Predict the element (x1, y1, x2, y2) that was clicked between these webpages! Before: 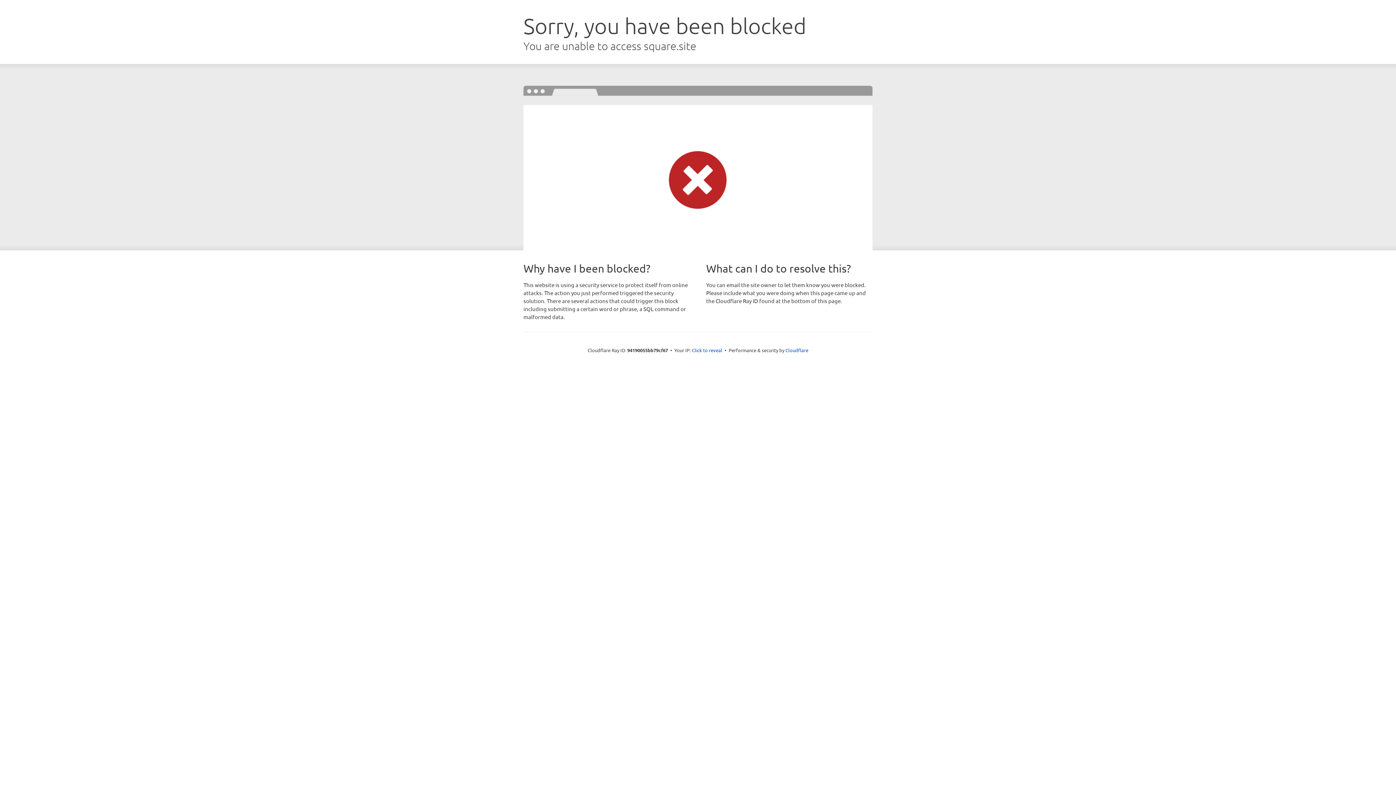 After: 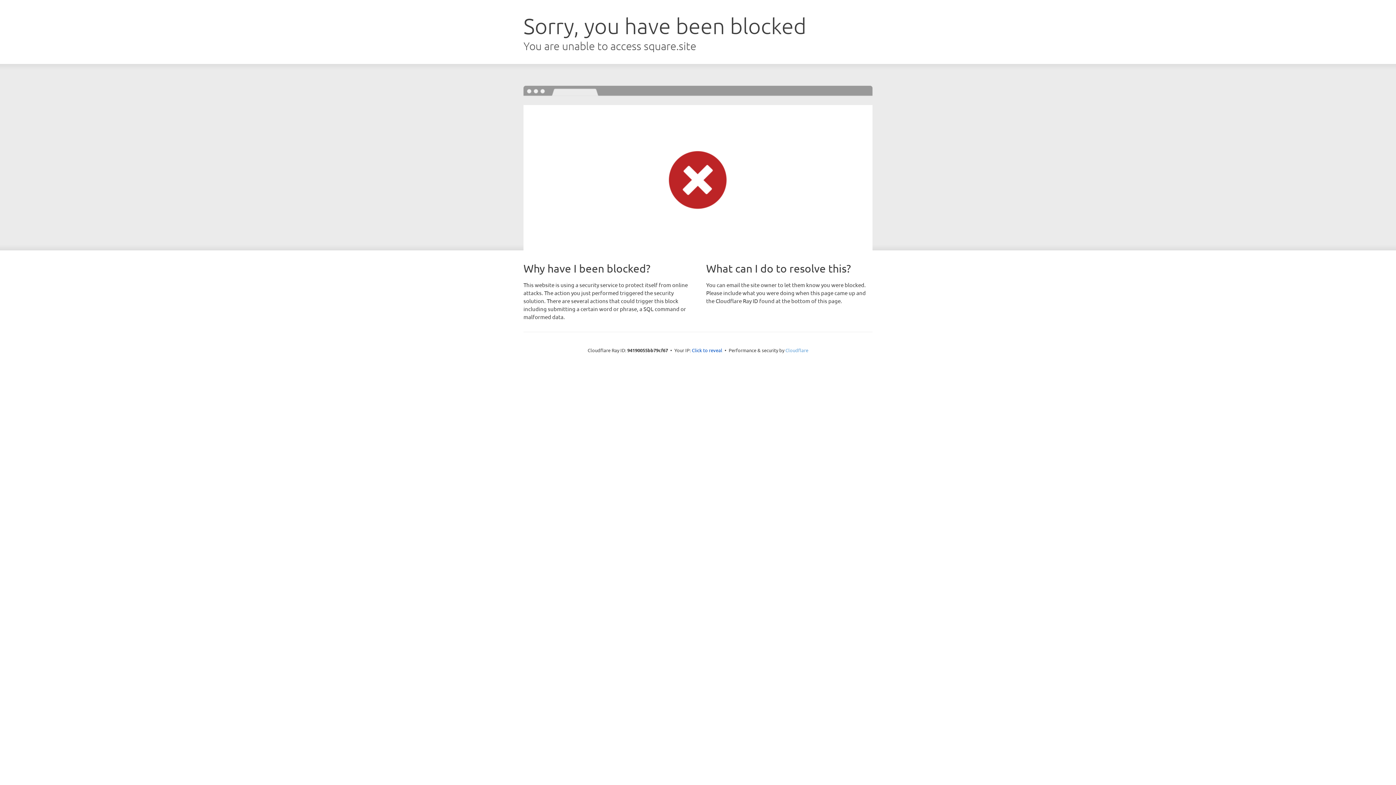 Action: bbox: (785, 347, 808, 353) label: Cloudflare